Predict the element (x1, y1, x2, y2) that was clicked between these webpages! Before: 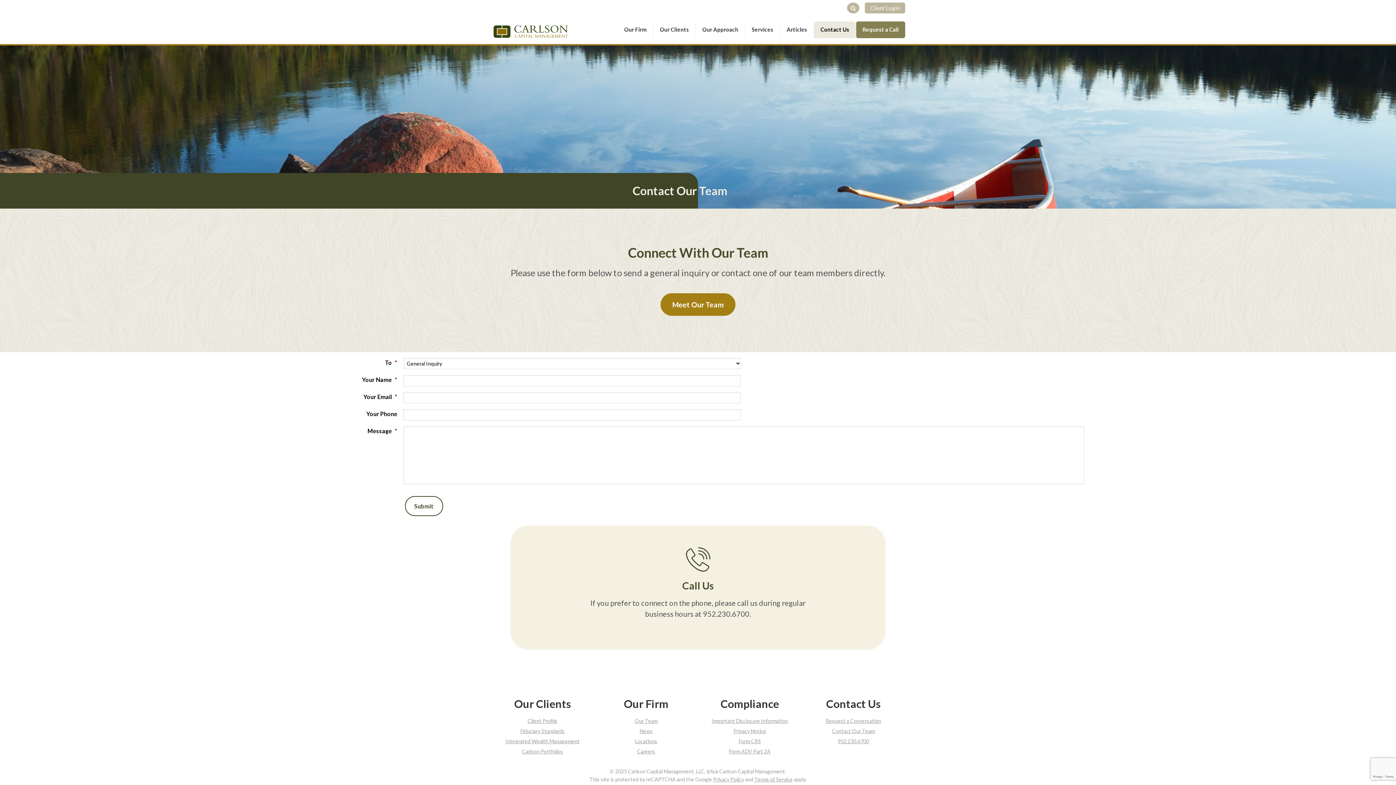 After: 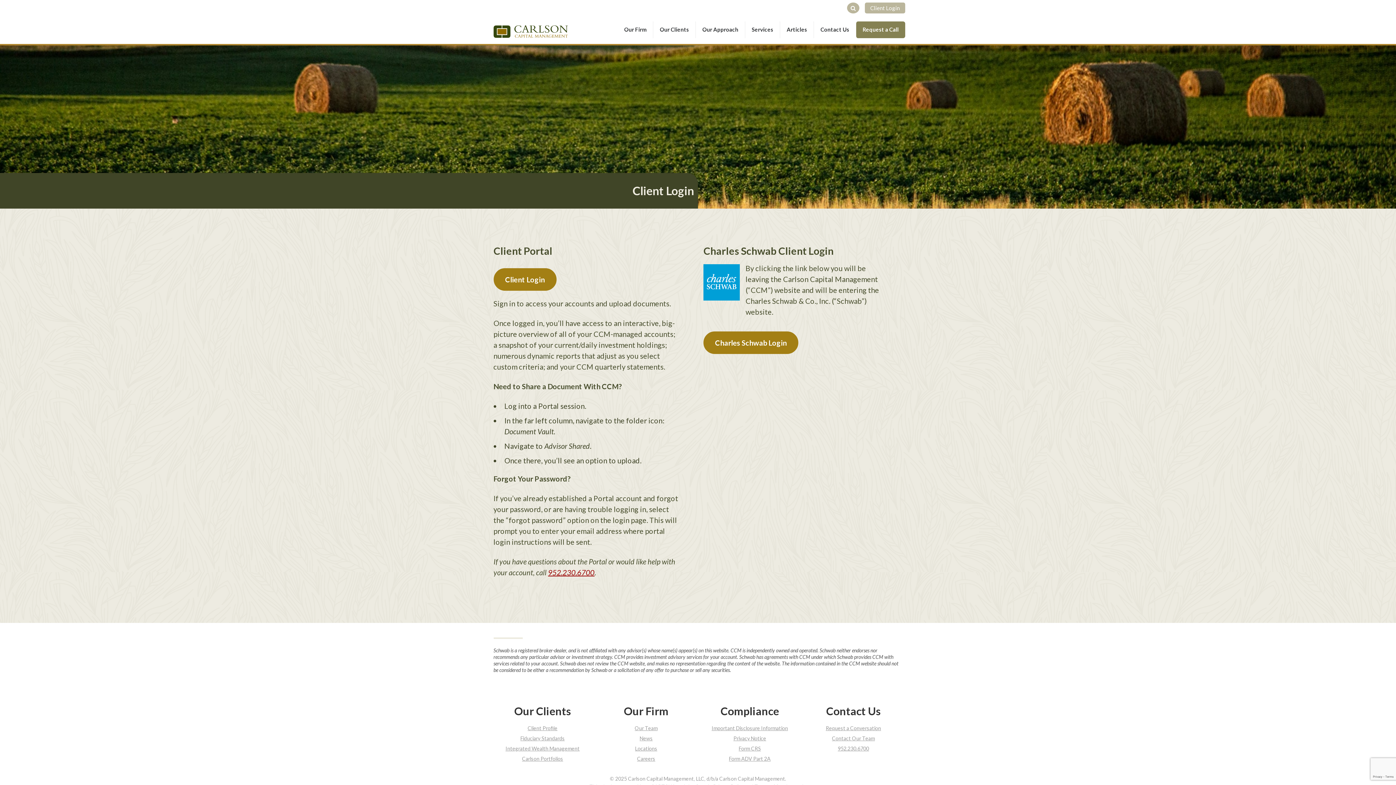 Action: label: Client Login bbox: (865, 4, 905, 11)